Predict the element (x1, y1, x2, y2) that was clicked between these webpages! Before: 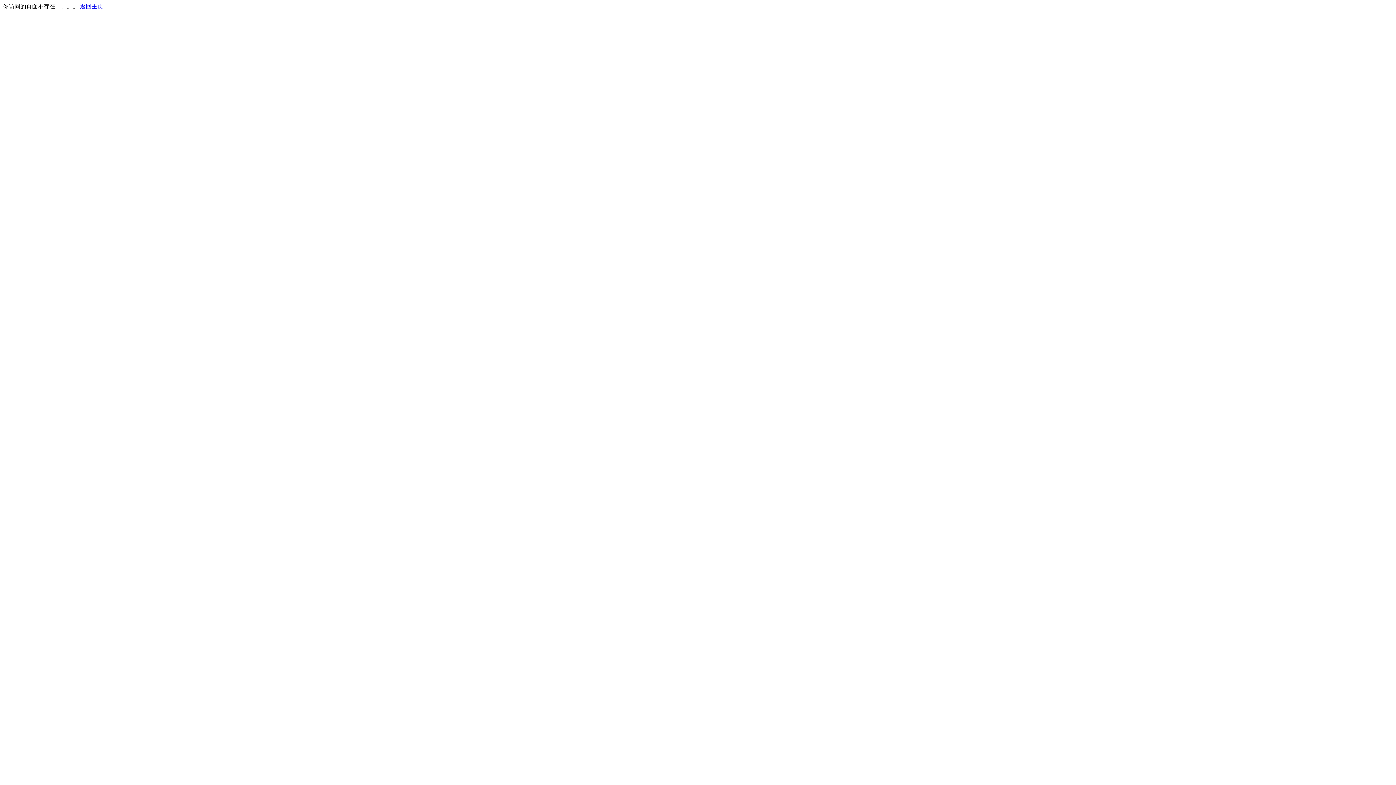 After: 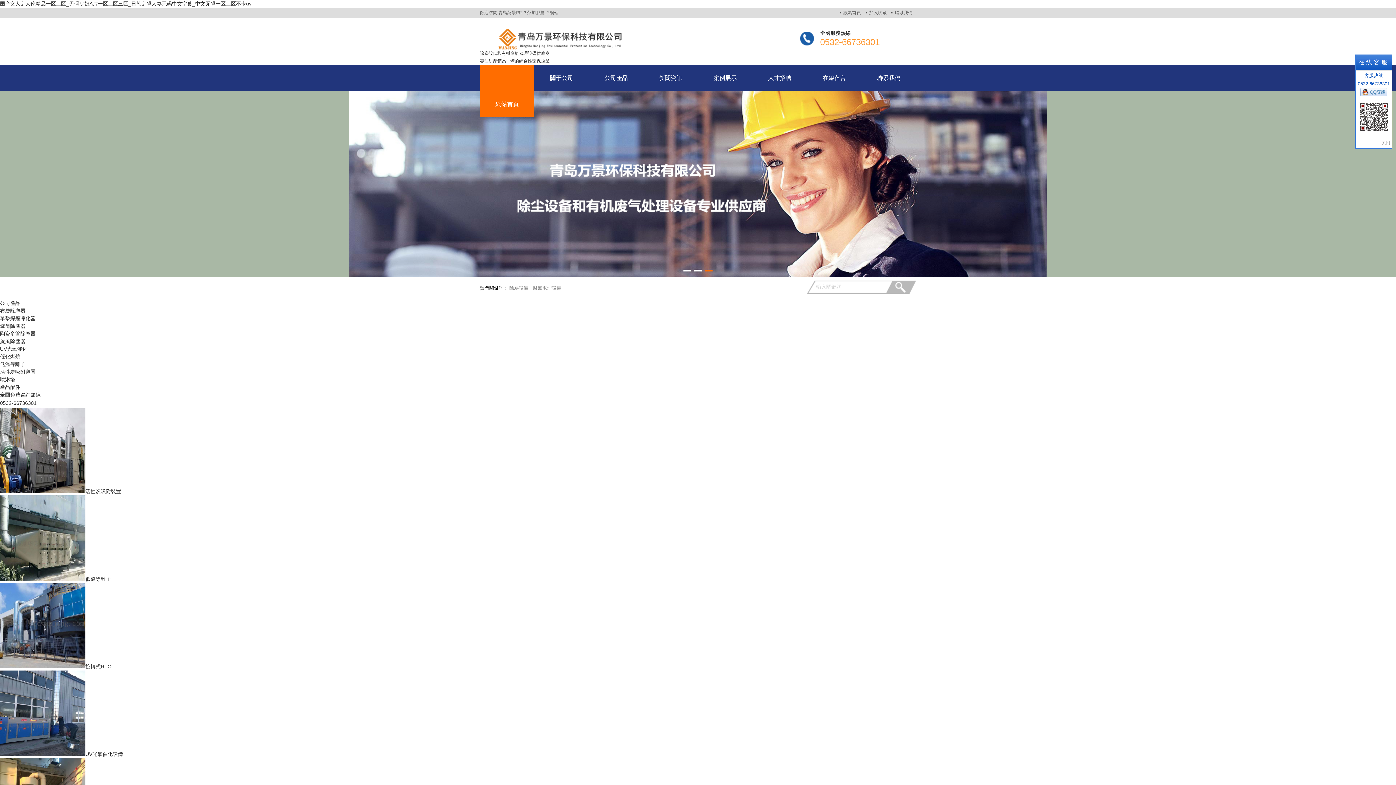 Action: bbox: (80, 3, 103, 9) label: 返回主页